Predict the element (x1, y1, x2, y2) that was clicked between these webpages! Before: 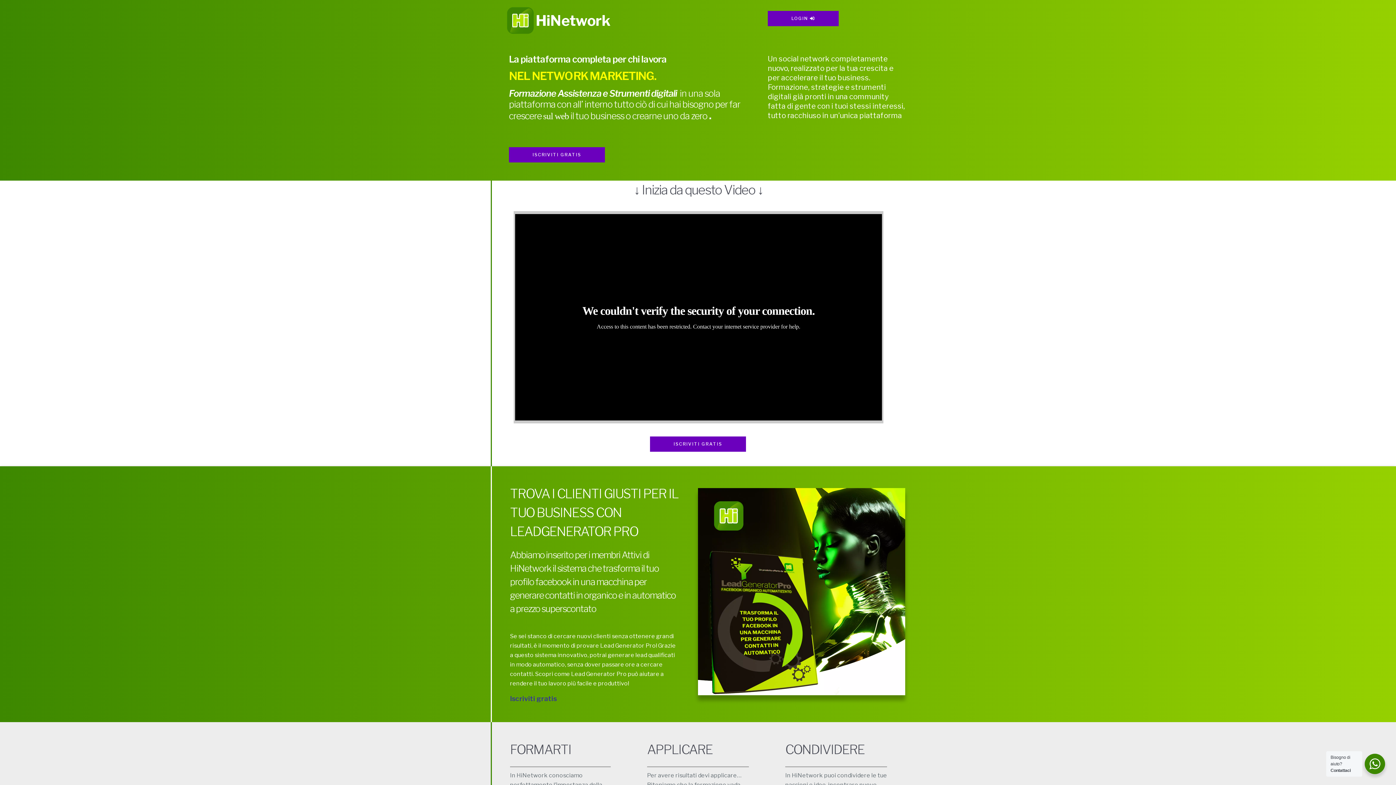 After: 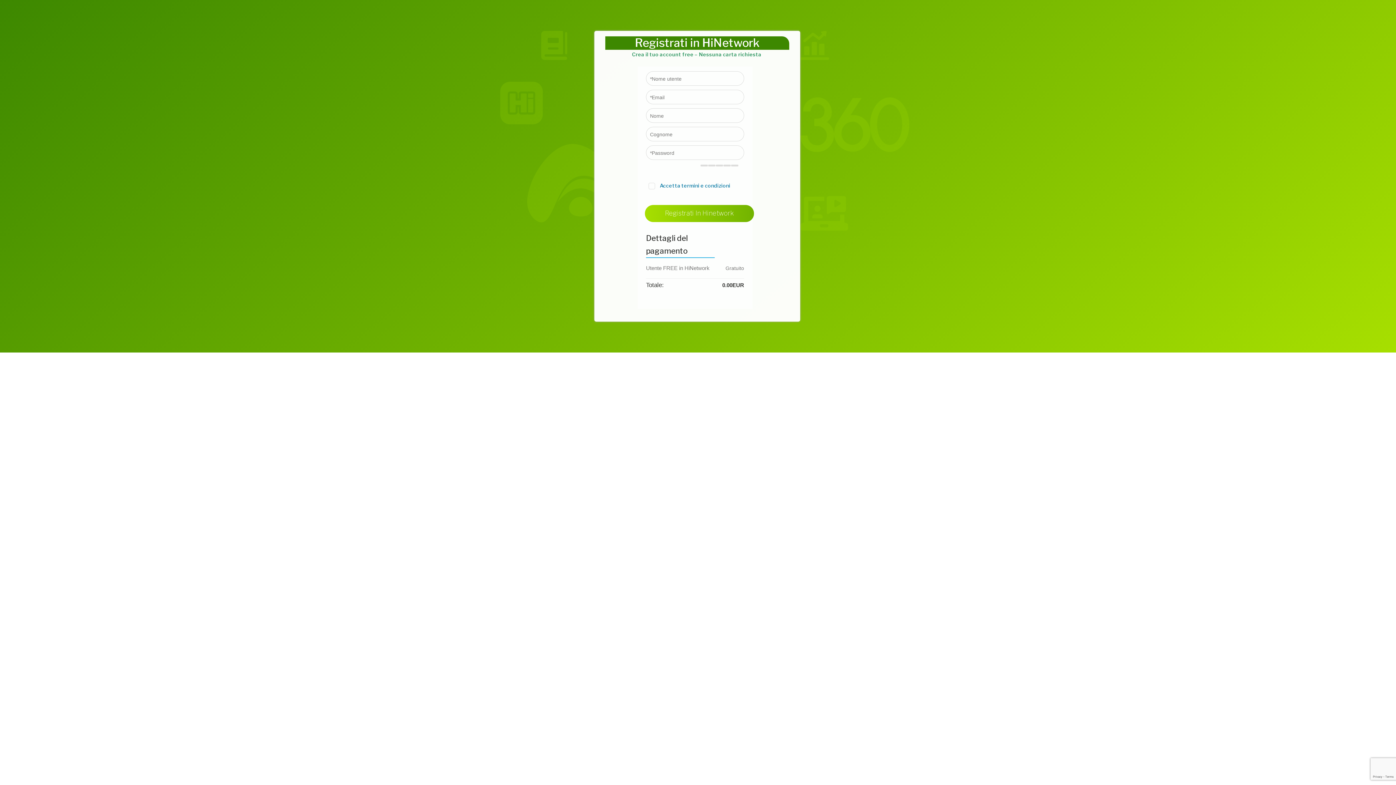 Action: label: ISCRIVITI GRATIS bbox: (509, 147, 605, 162)